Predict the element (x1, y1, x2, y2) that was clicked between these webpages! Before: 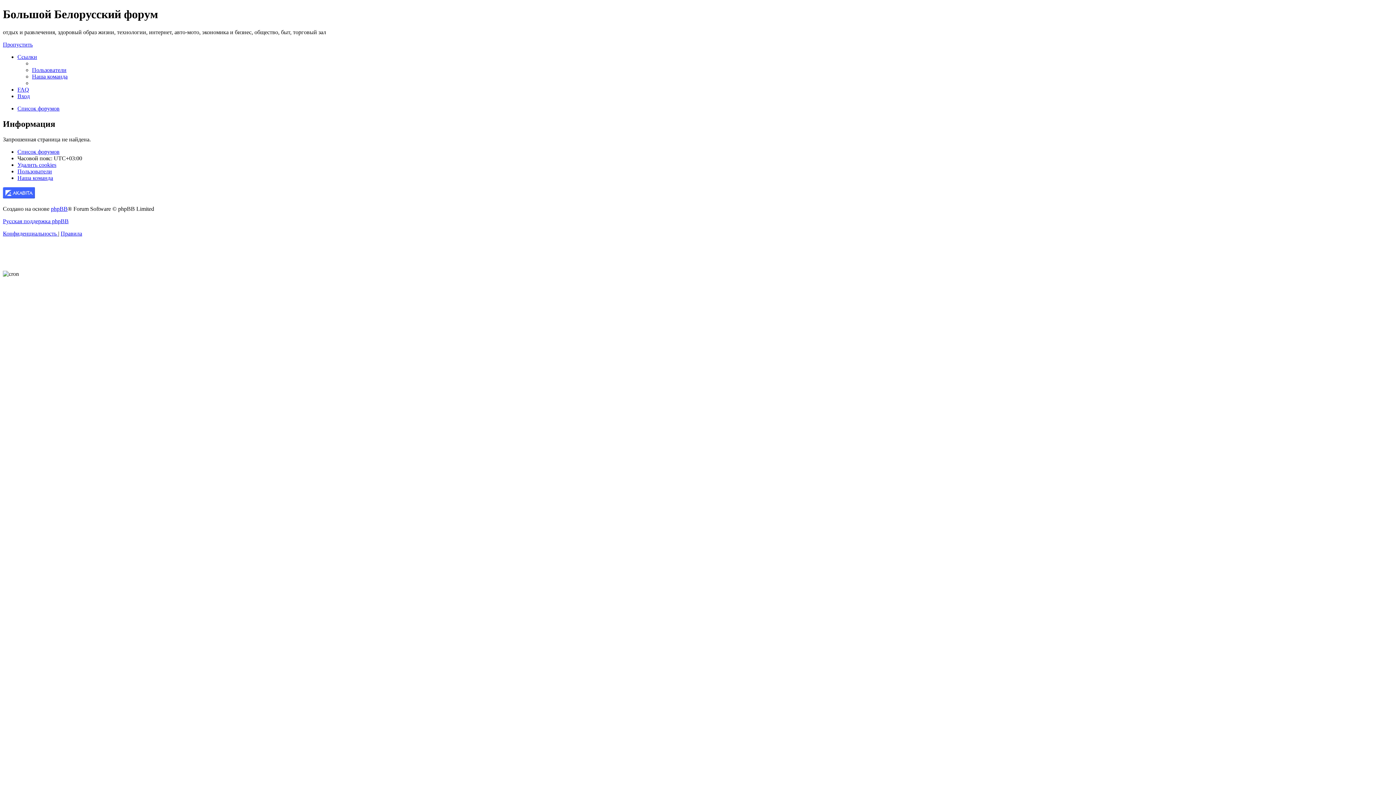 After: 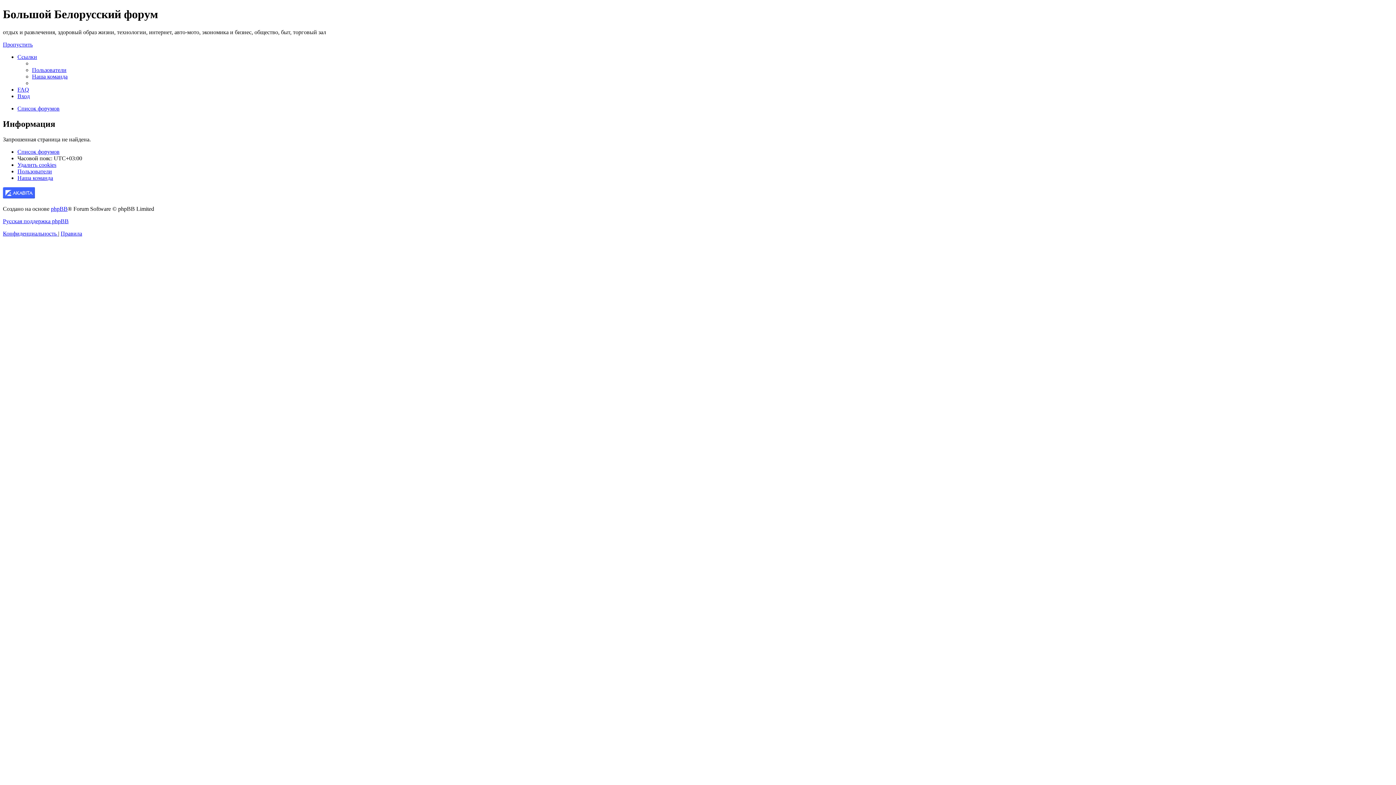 Action: label: Пользователи bbox: (17, 168, 52, 174)